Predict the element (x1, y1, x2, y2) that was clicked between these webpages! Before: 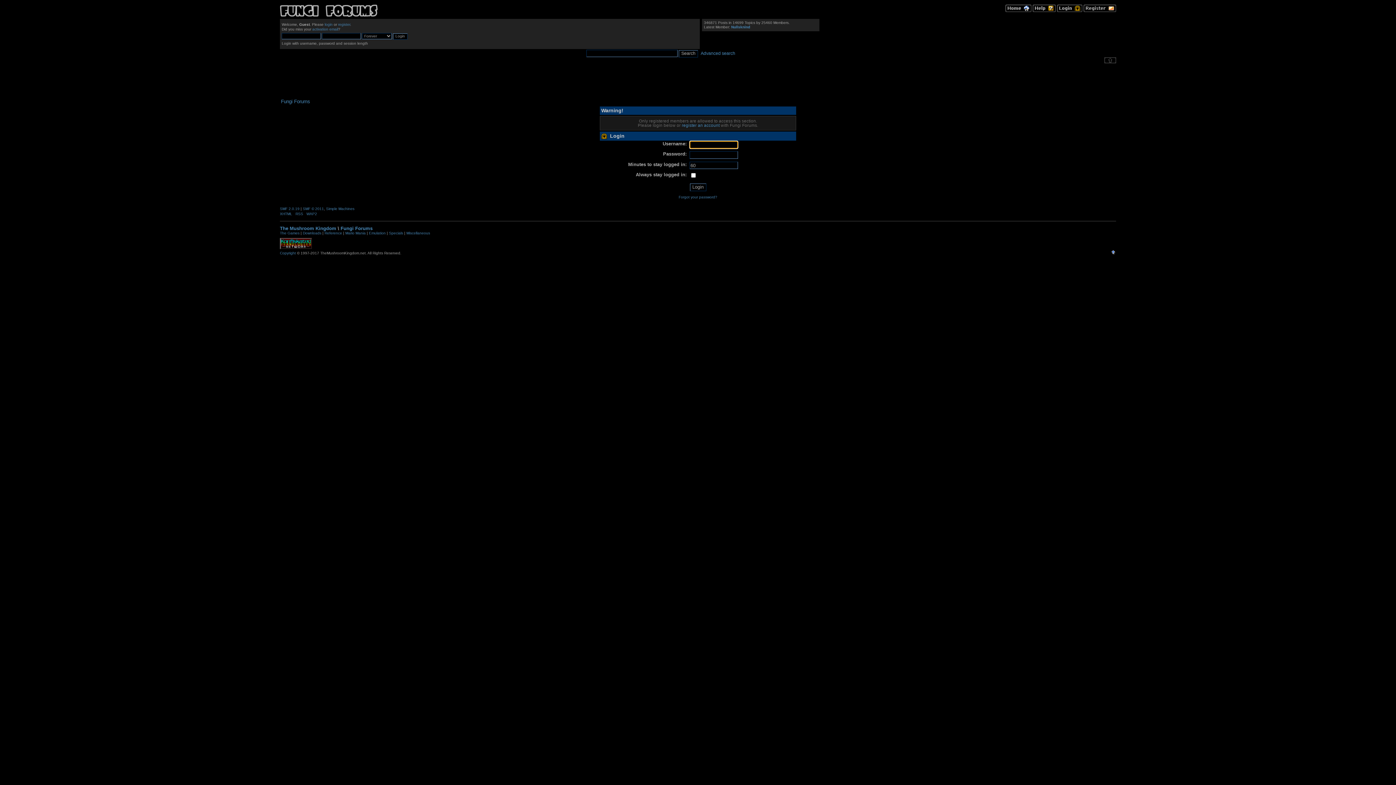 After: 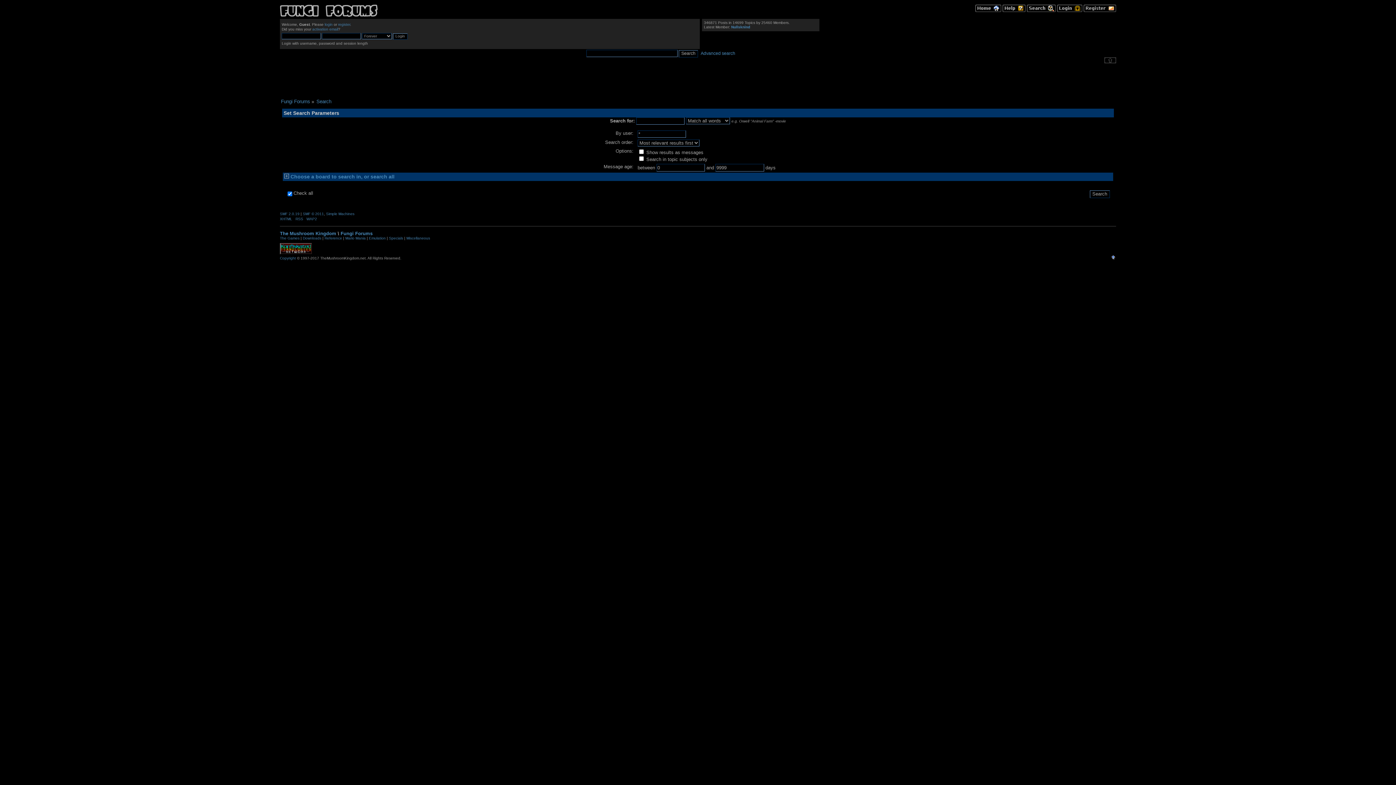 Action: label: Advanced search bbox: (700, 50, 735, 56)